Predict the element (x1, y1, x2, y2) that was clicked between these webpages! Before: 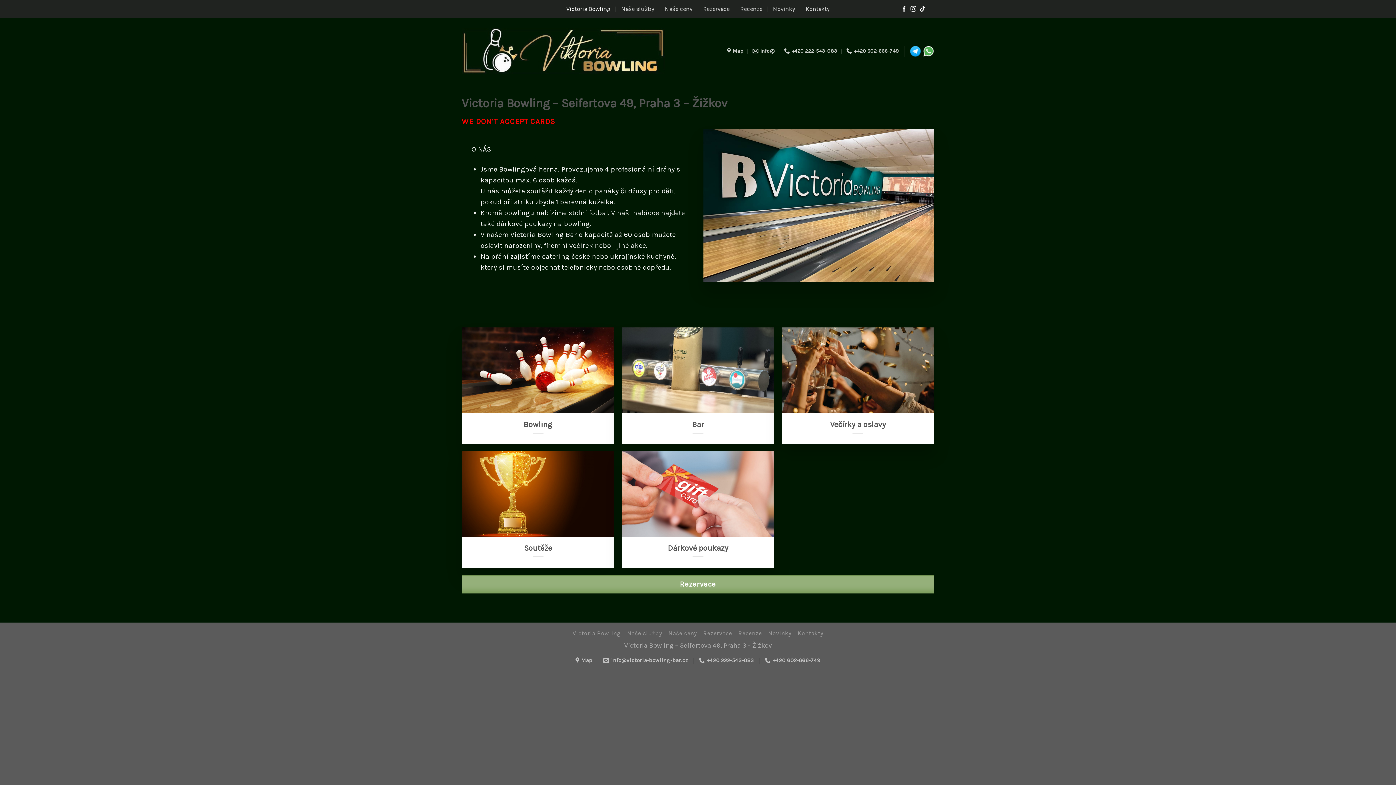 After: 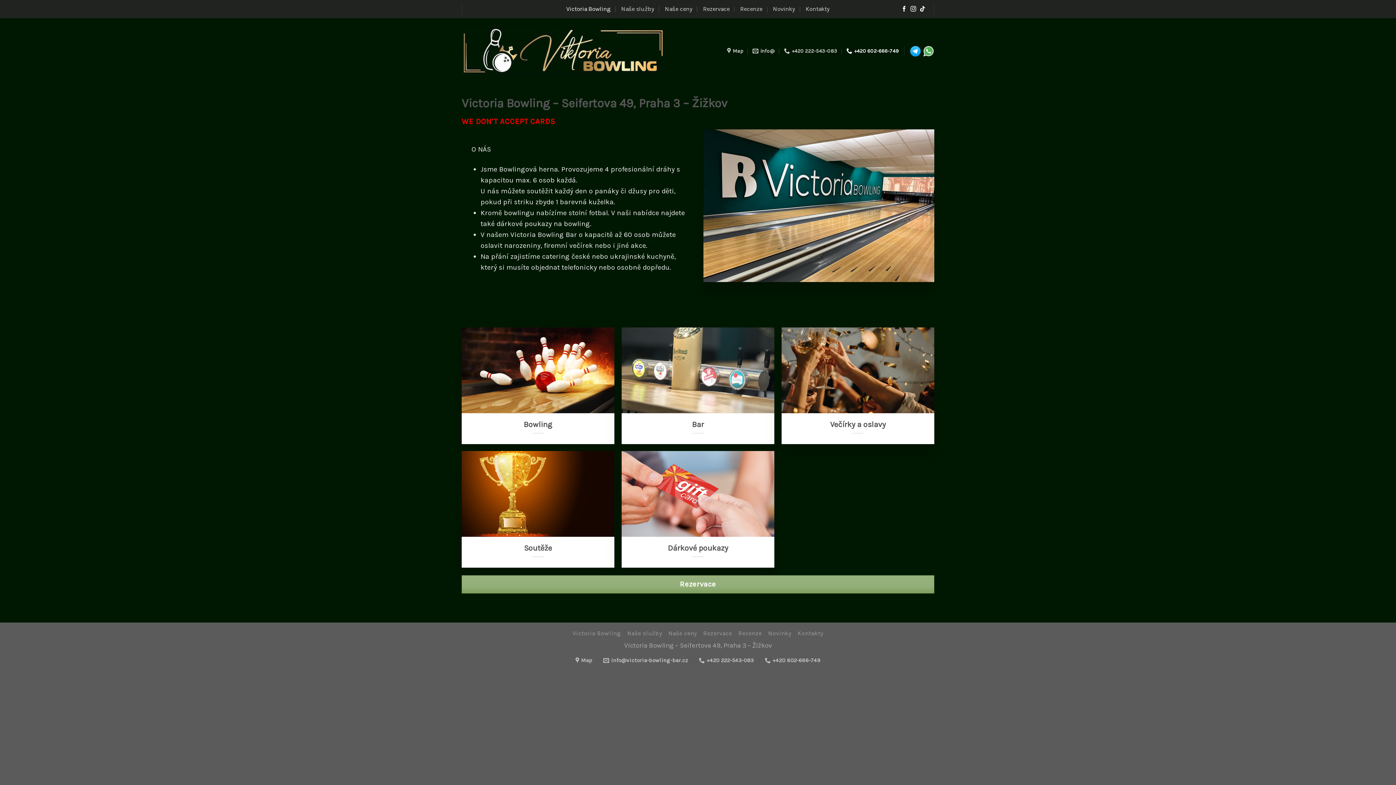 Action: bbox: (846, 47, 898, 55) label: +420 602-666-749